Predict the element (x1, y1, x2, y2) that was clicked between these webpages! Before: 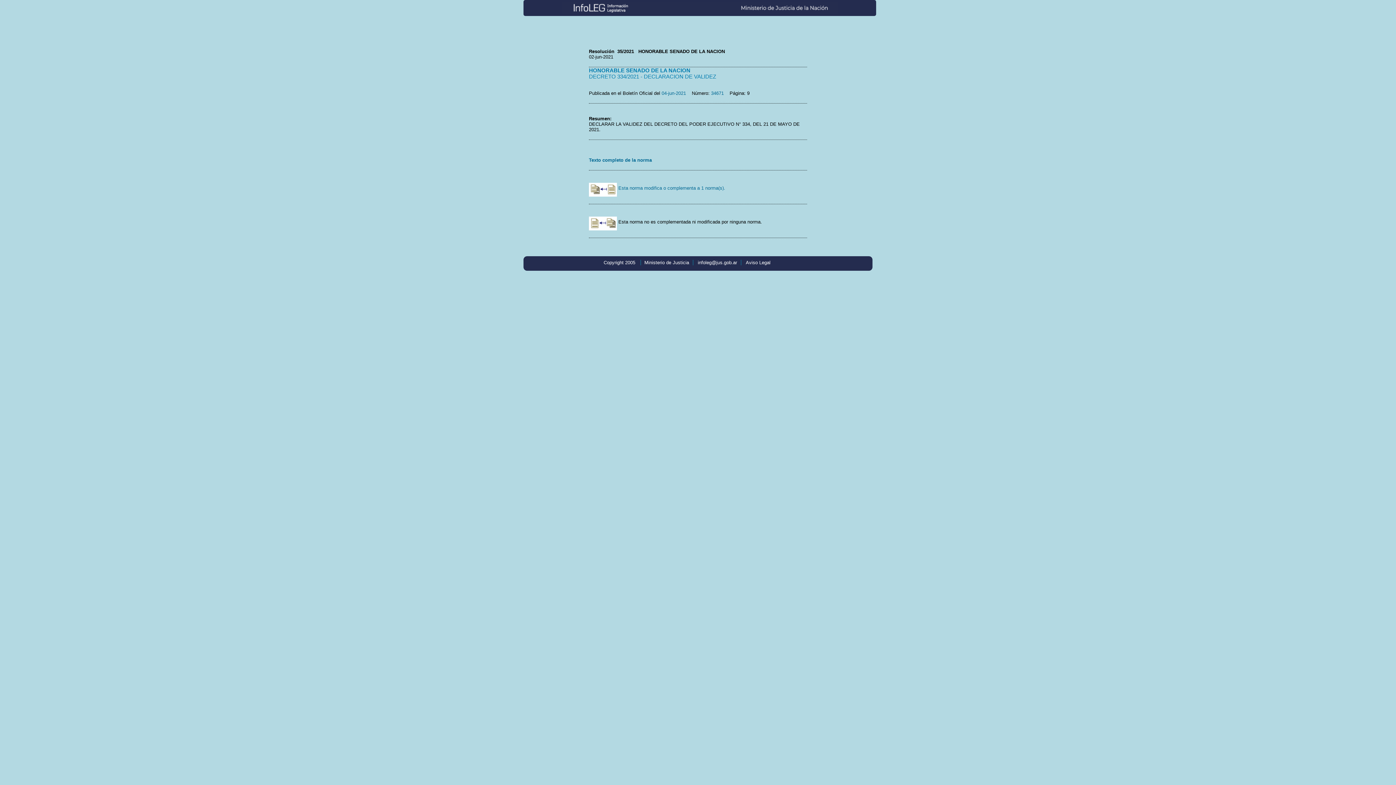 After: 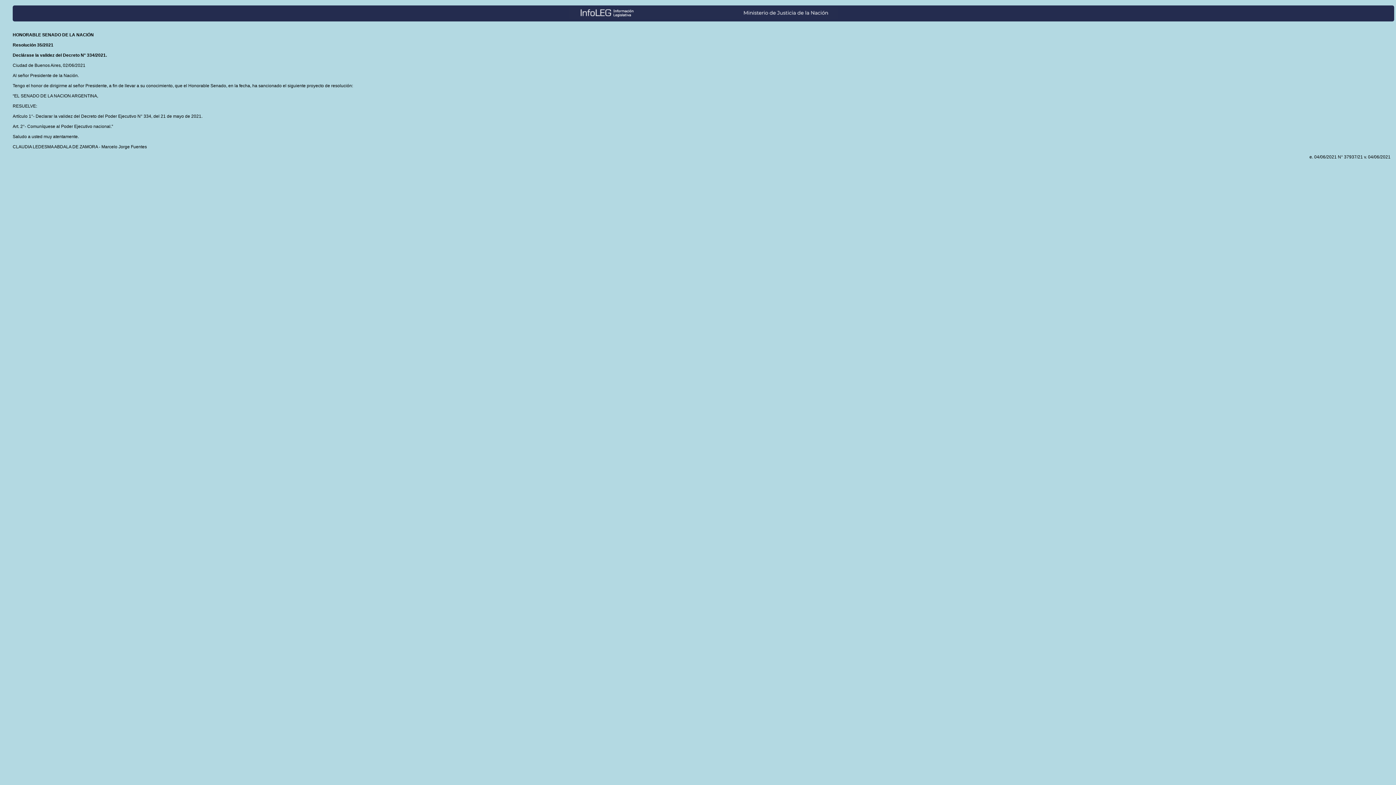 Action: bbox: (589, 157, 652, 162) label: Texto completo de la norma